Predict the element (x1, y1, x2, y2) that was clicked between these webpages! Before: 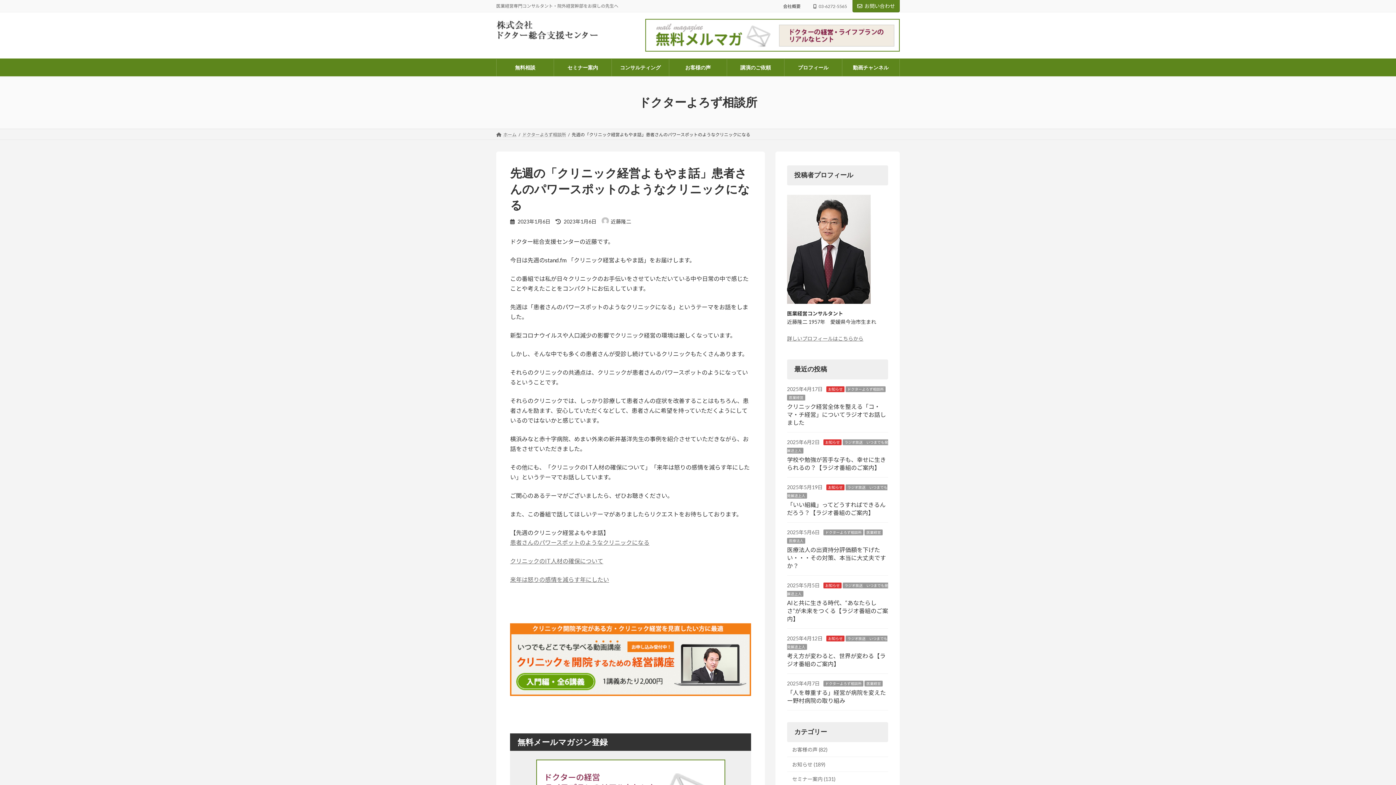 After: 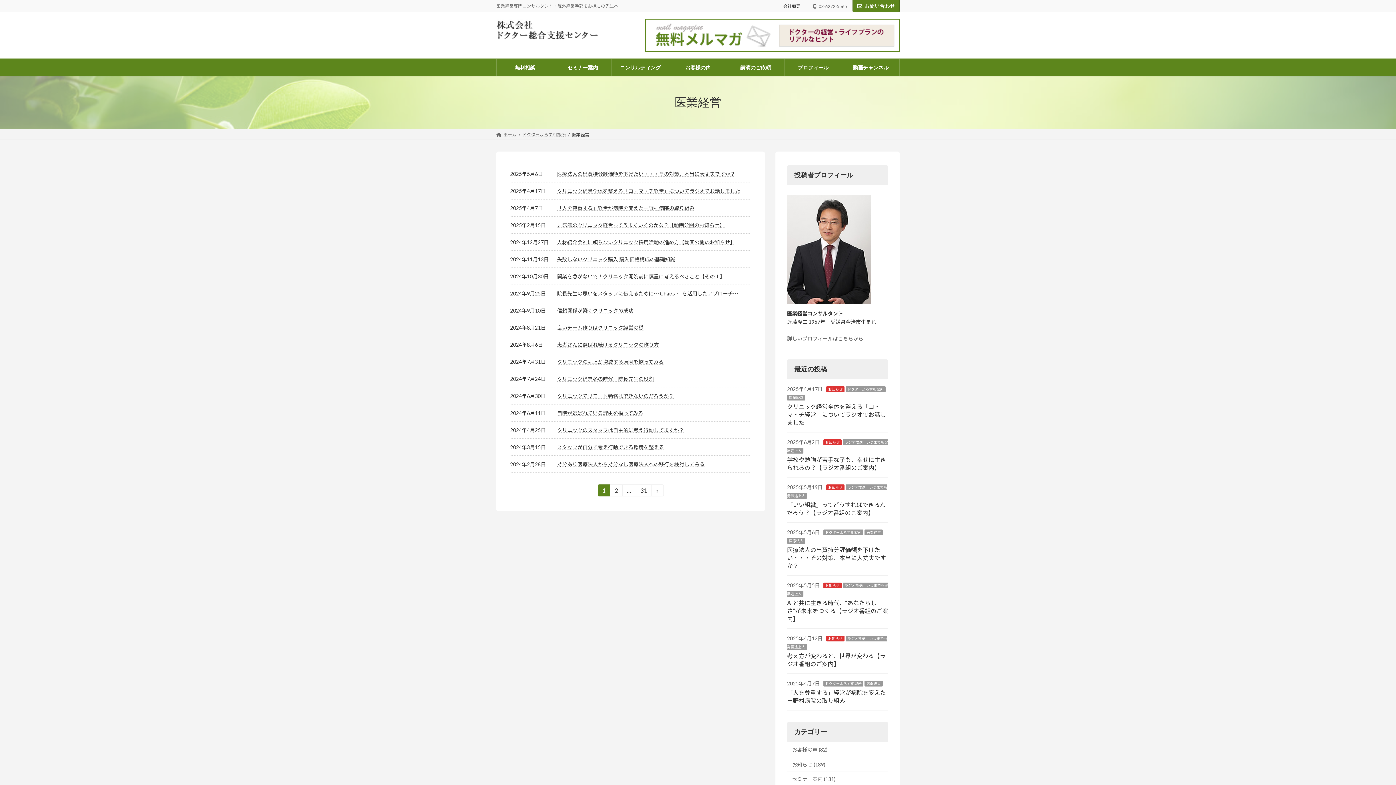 Action: bbox: (864, 681, 882, 687) label: 医業経営